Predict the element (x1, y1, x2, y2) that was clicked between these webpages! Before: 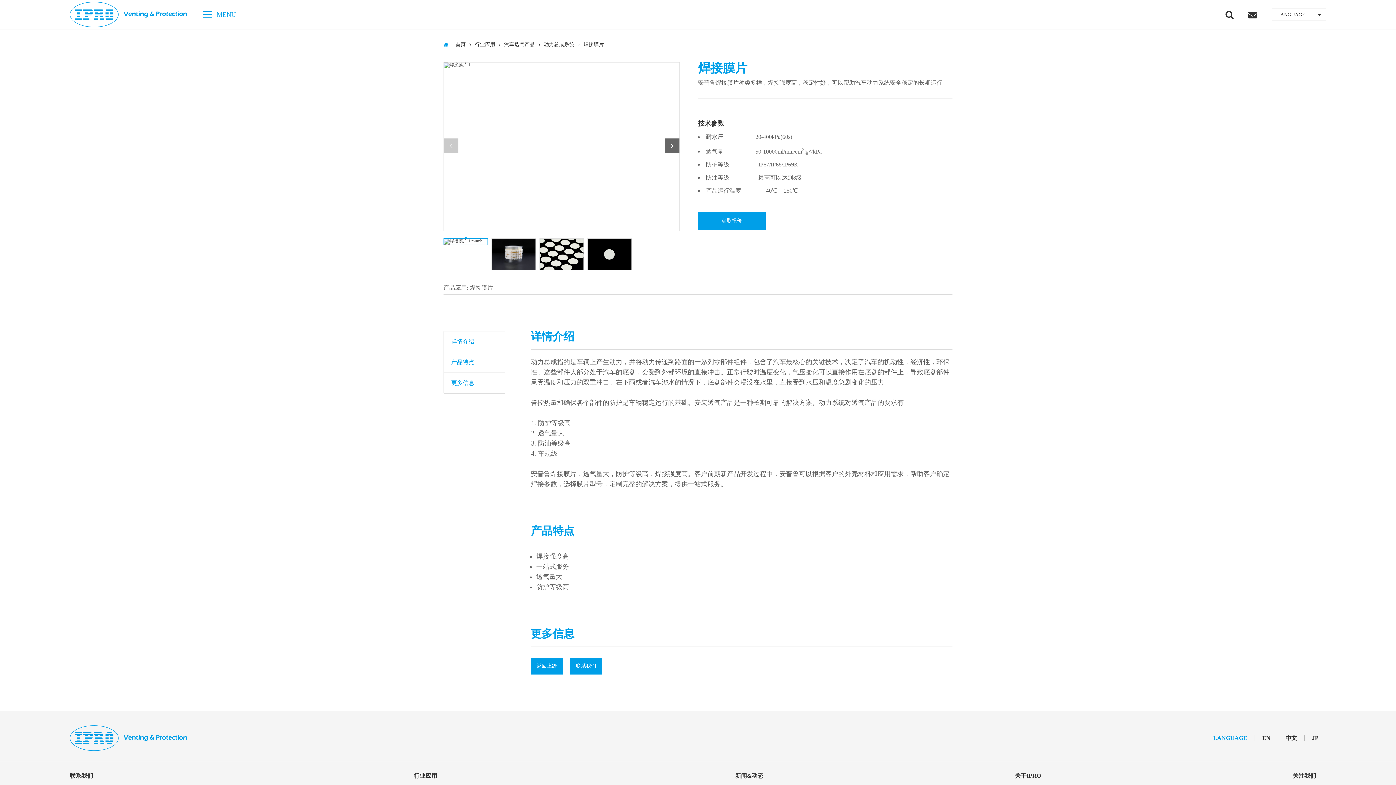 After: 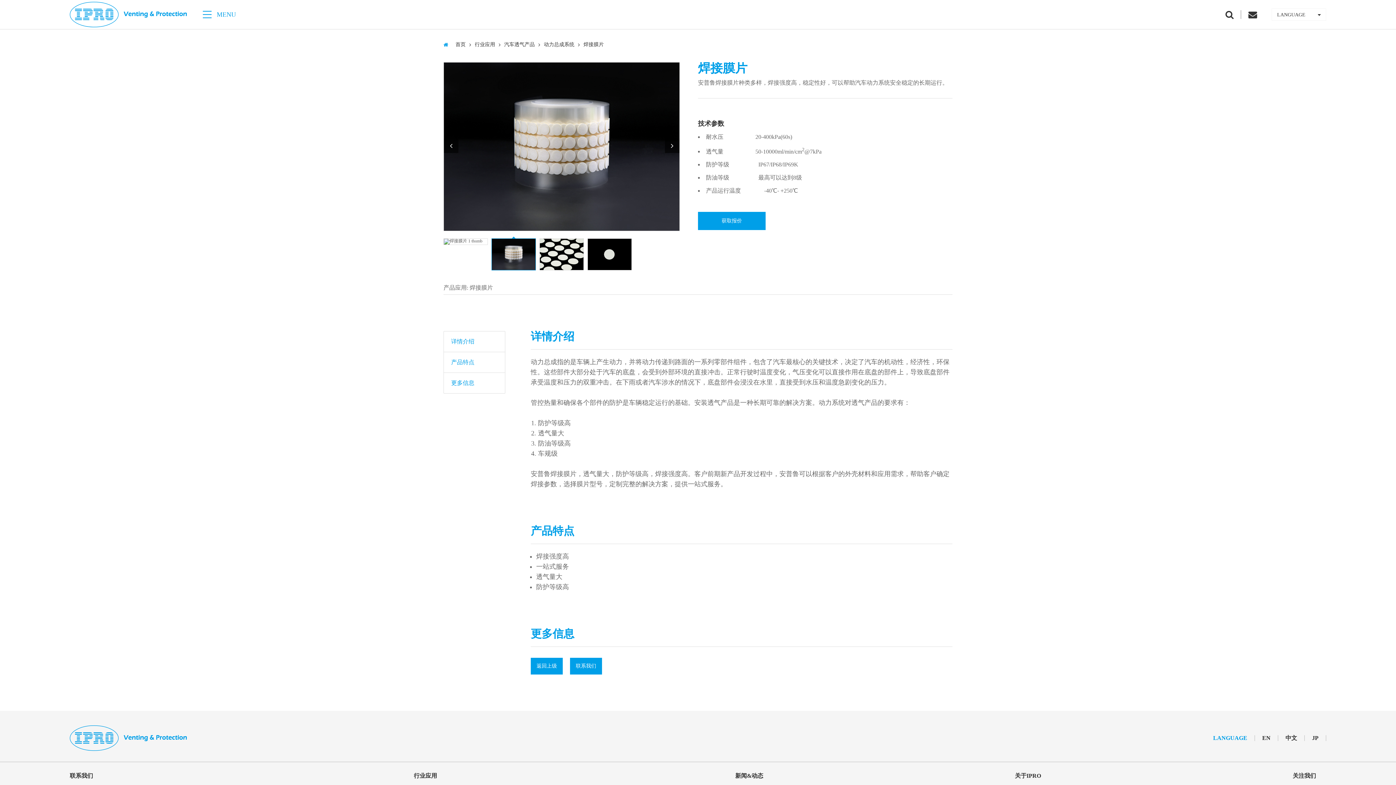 Action: label: Next slide bbox: (665, 138, 679, 153)